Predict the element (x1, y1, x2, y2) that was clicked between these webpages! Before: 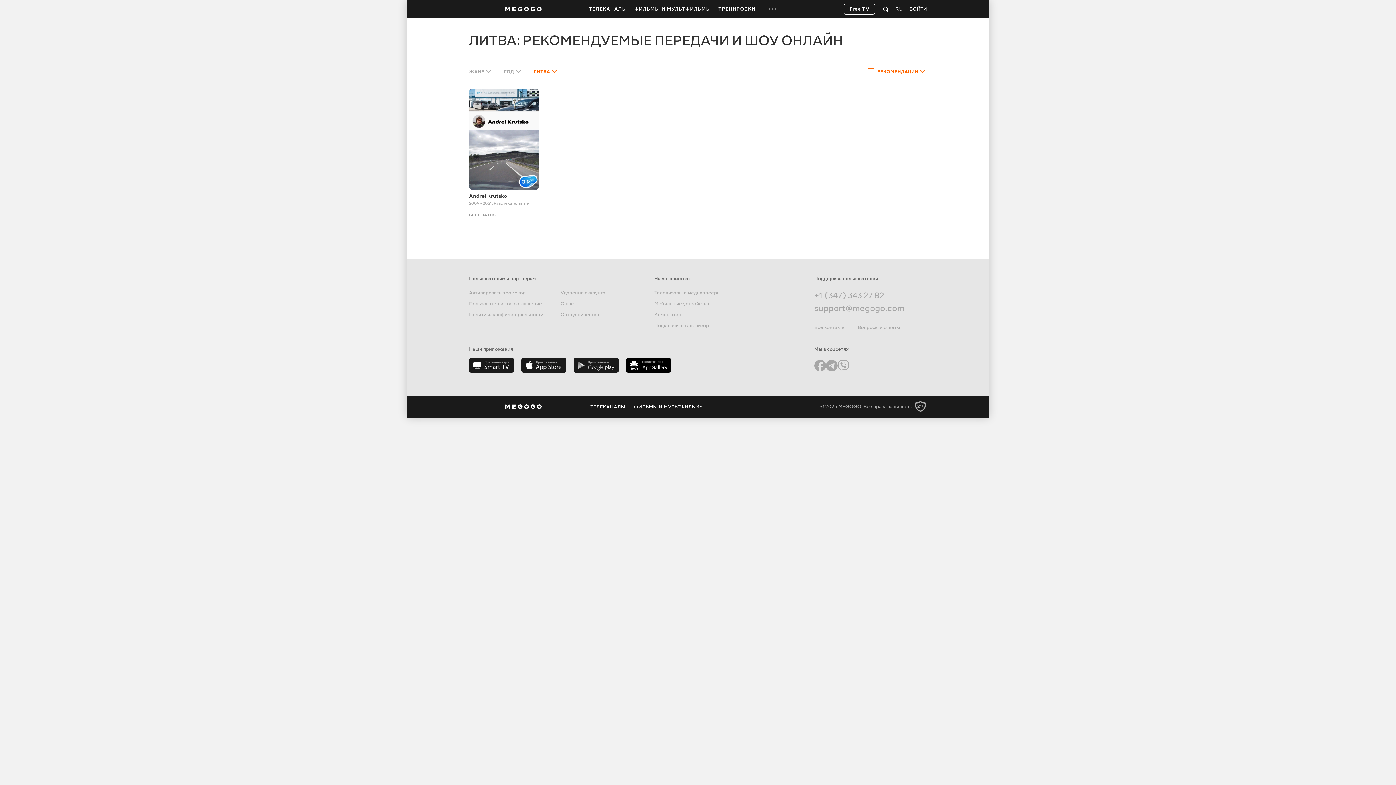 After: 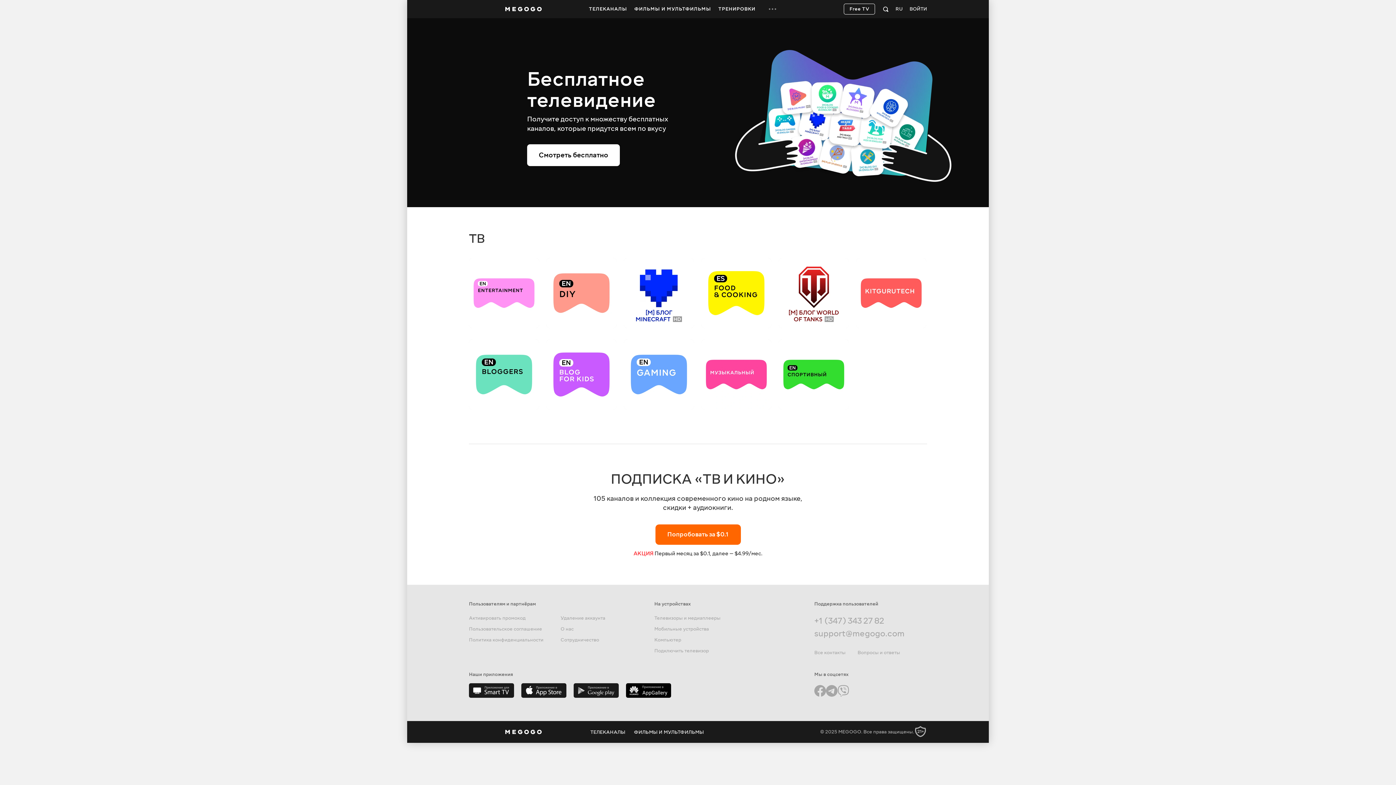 Action: bbox: (469, 0, 578, 18) label: MEGOGO.NET – лучший онлайн кинотеатр с бесплатным легальным контентом